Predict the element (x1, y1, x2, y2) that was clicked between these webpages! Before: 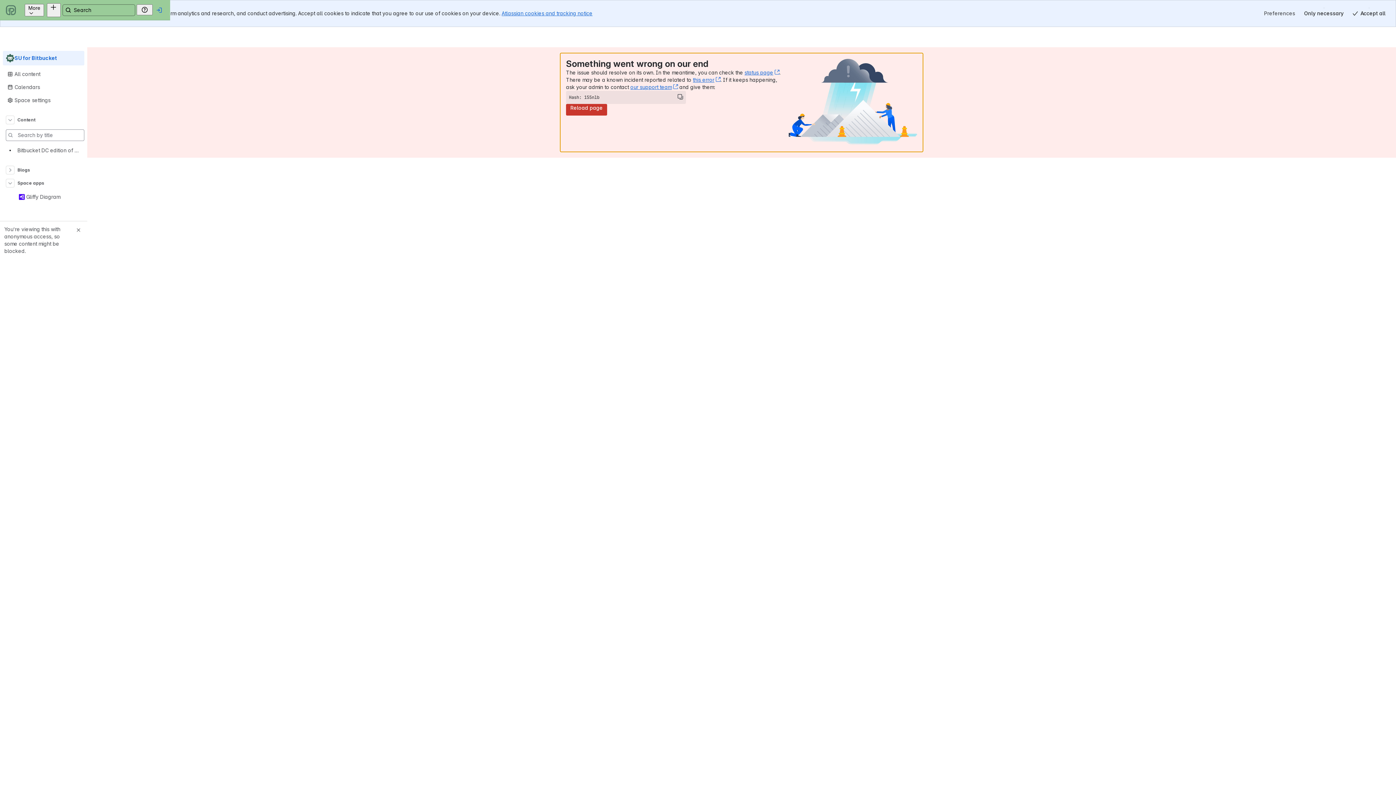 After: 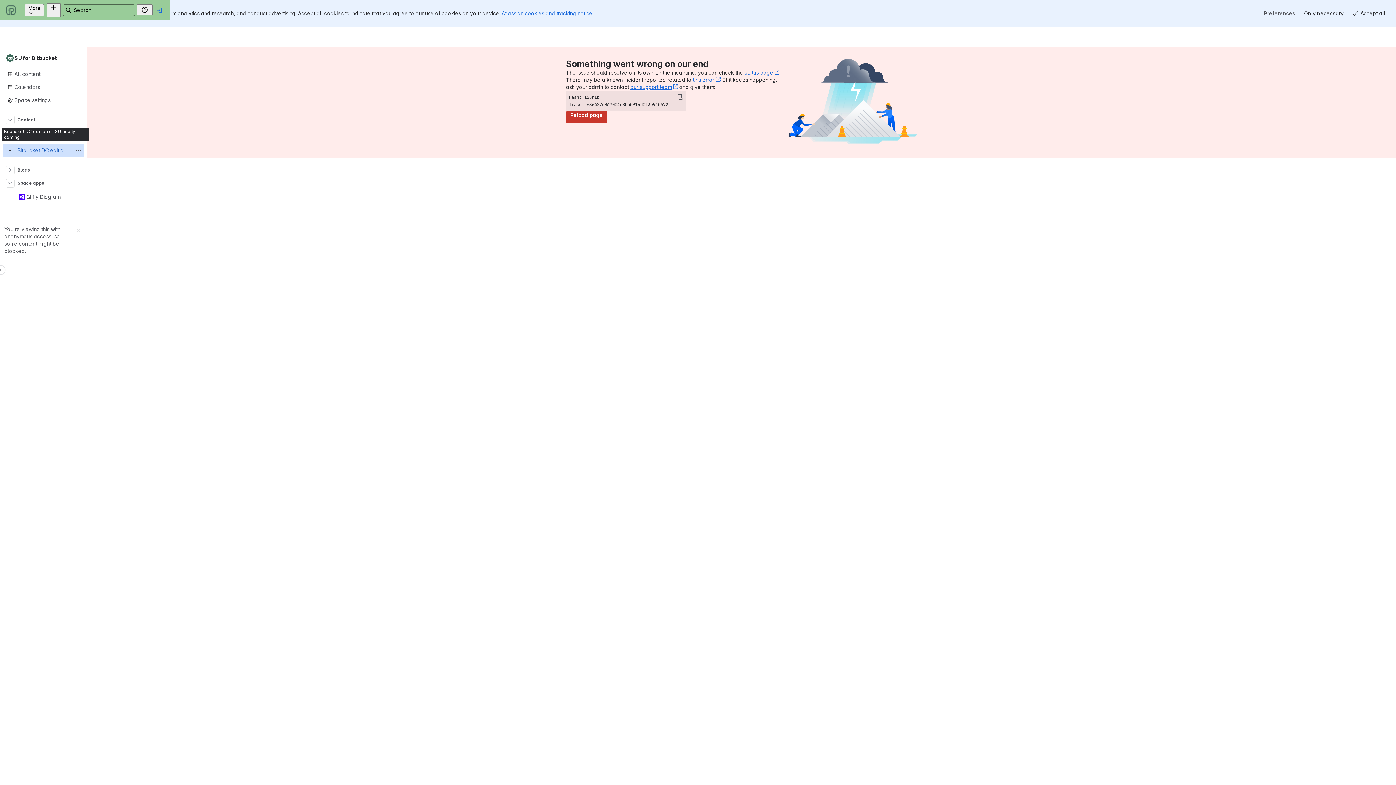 Action: label: Bitbucket DC edition of SU finally coming bbox: (2, 144, 84, 157)